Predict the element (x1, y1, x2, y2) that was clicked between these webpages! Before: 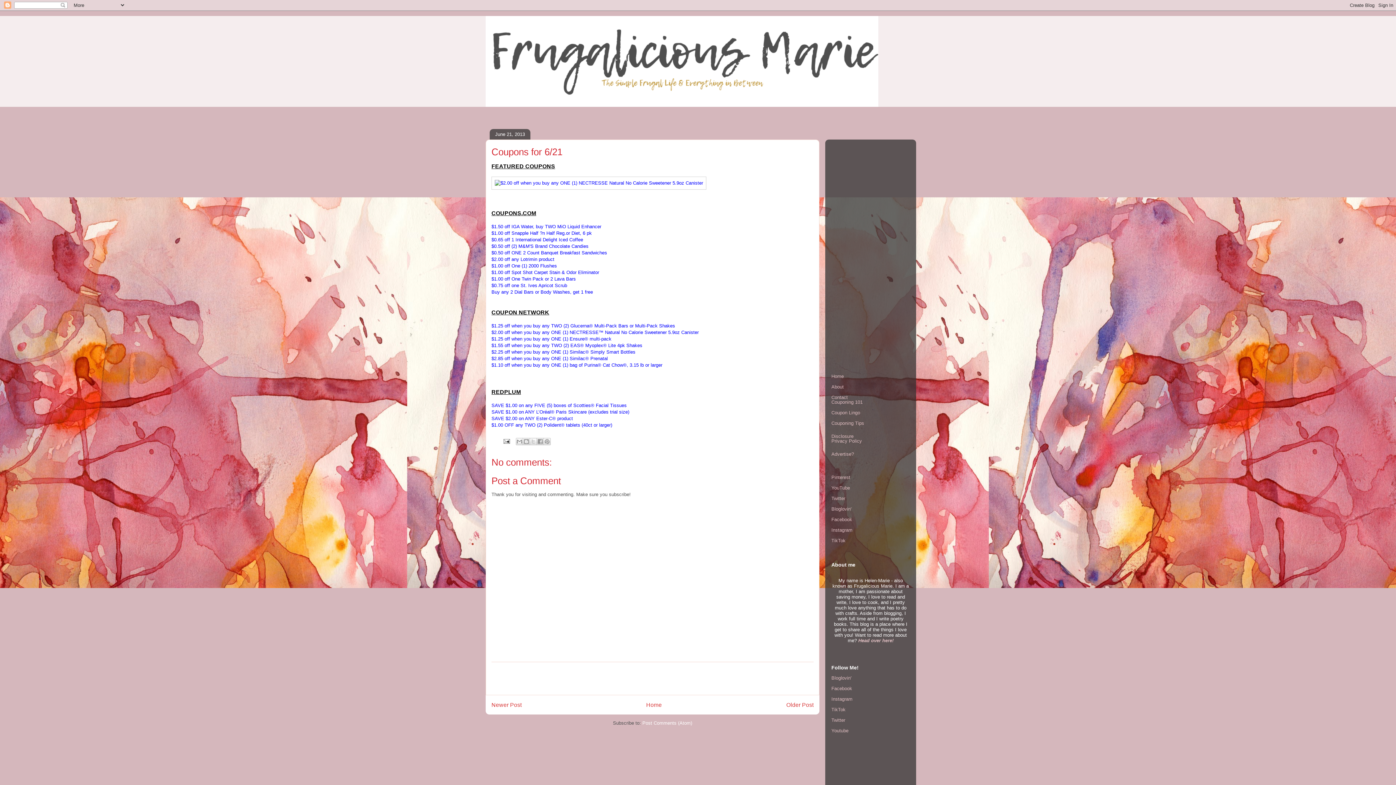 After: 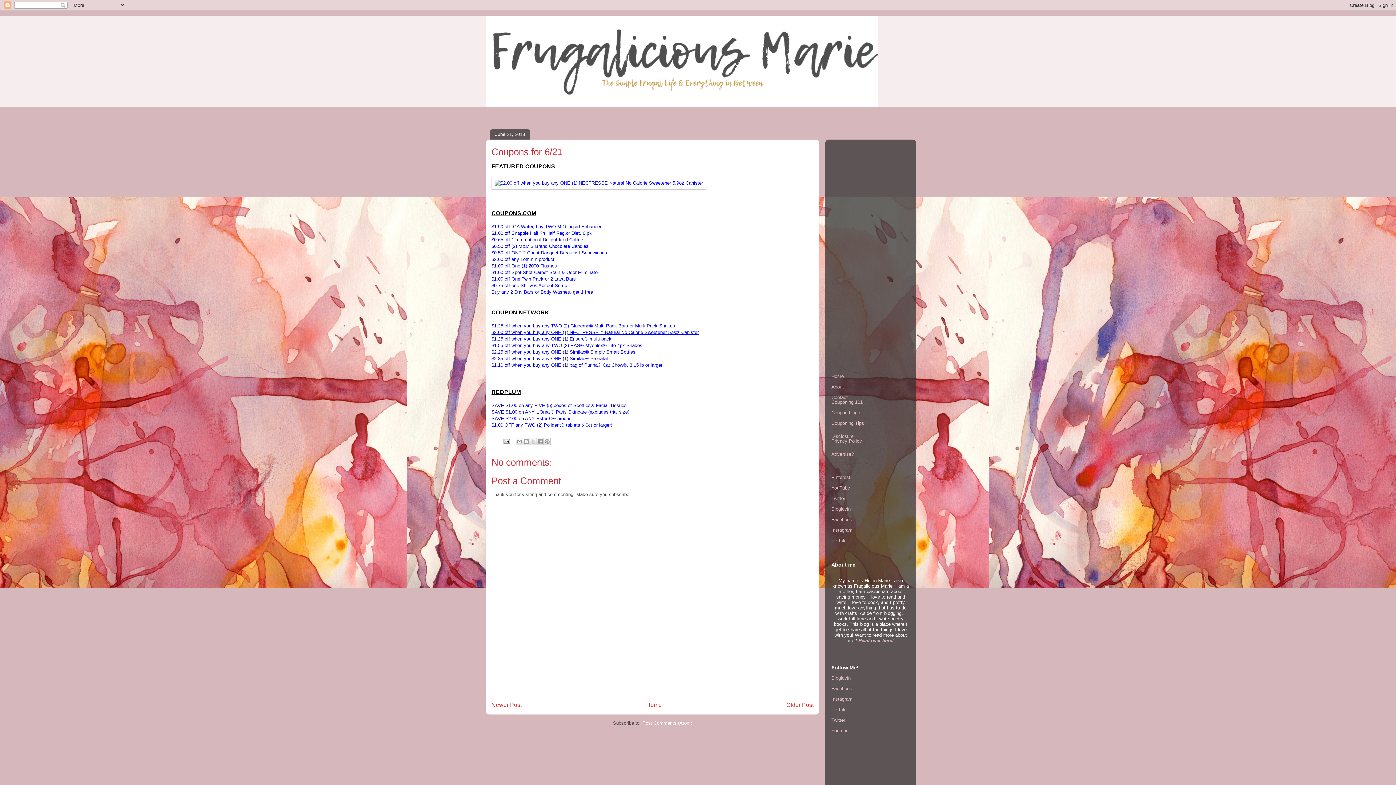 Action: label: $2.00 off when you buy any ONE (1) NECTRESSE™ Natural No Calorie Sweetener 5.9oz Canister bbox: (491, 329, 698, 335)